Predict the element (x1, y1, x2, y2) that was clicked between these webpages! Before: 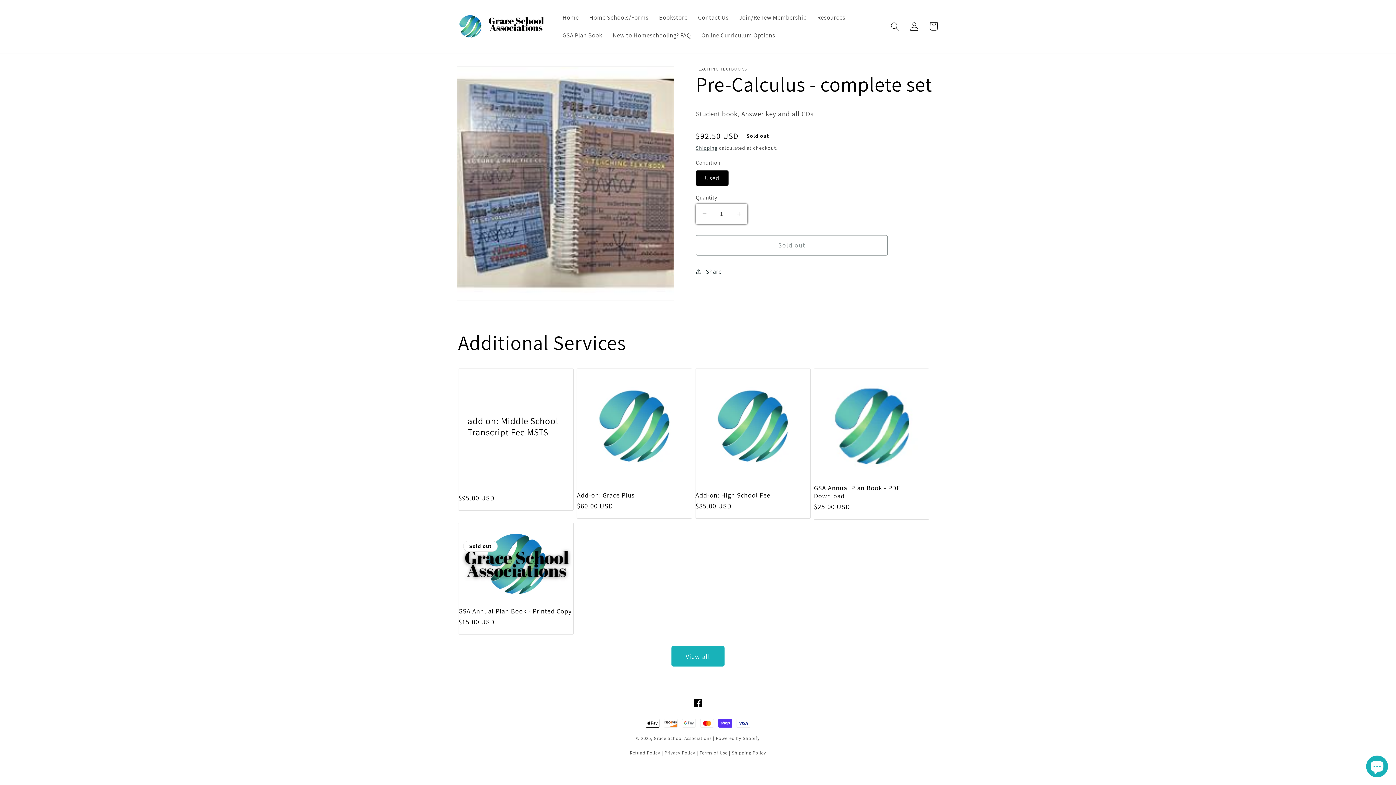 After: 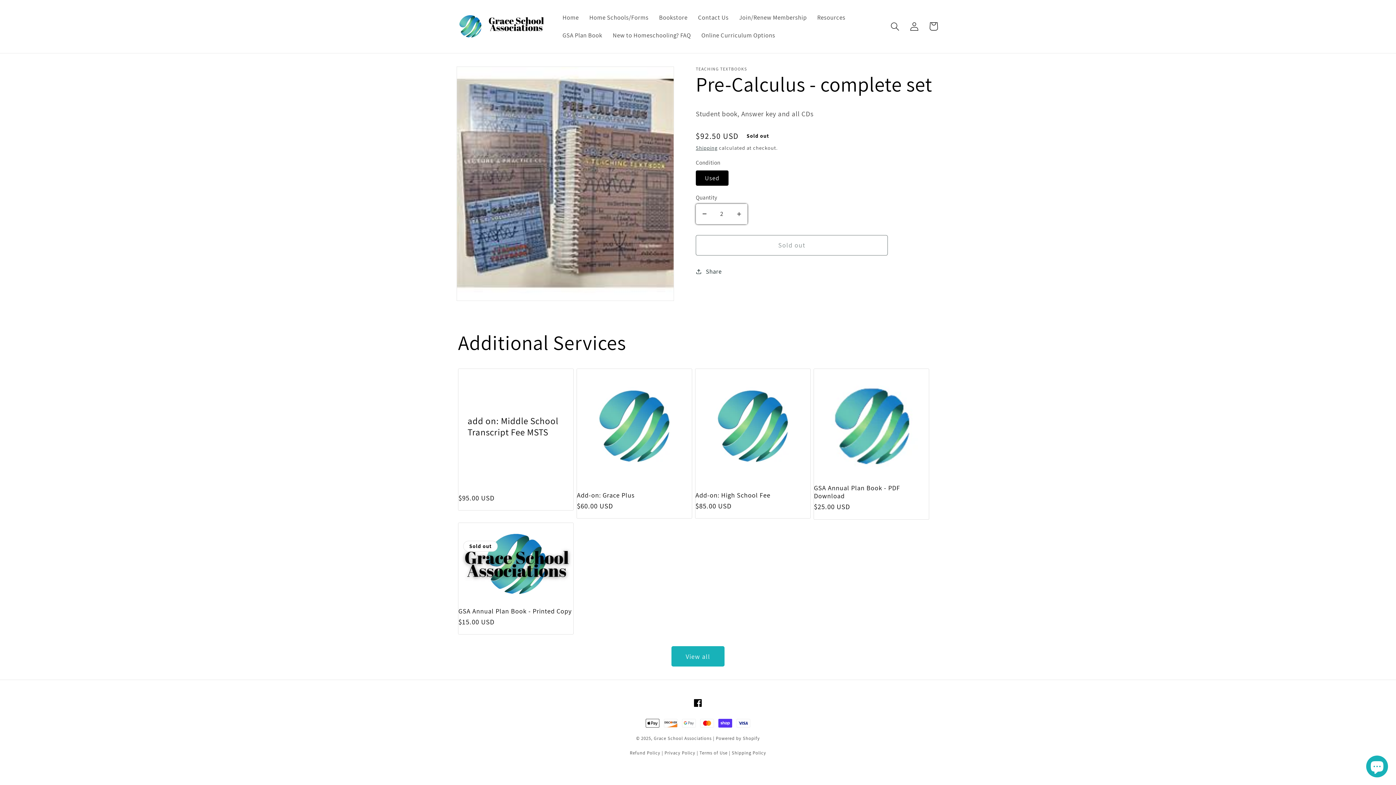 Action: bbox: (730, 203, 747, 224) label: Increase quantity for Pre-Calculus - complete set